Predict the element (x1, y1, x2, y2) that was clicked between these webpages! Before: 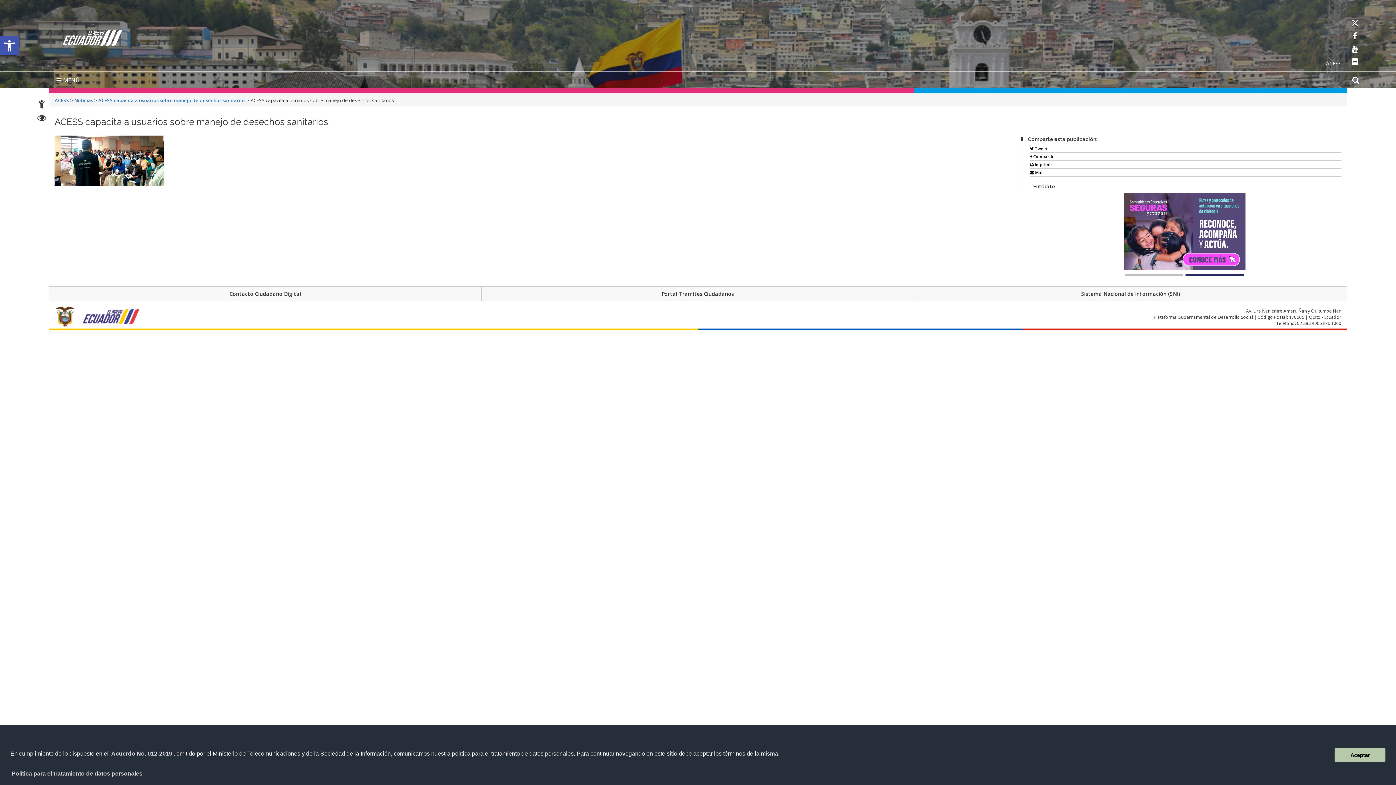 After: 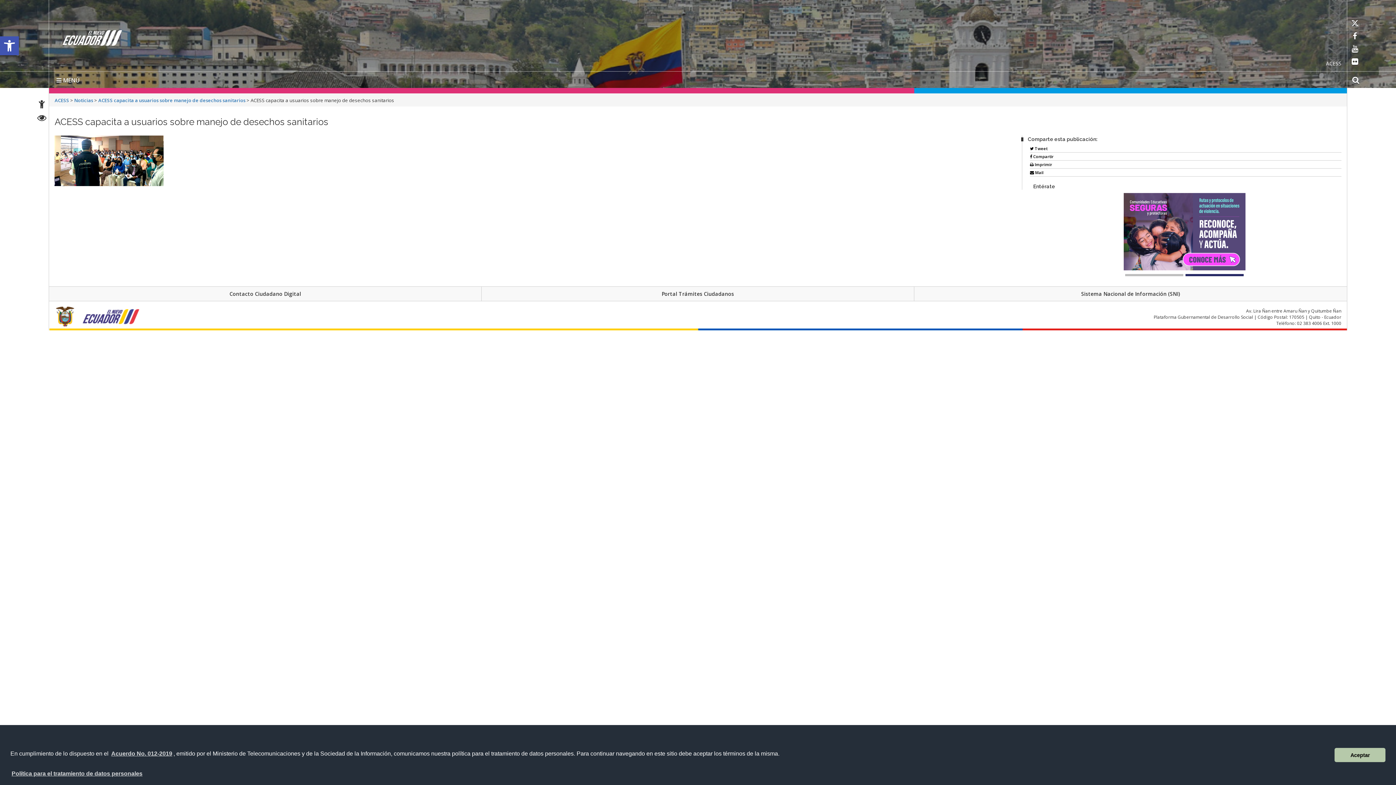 Action: bbox: (1185, 274, 1244, 276) label: Comunidades Educativas seguras y protegidas